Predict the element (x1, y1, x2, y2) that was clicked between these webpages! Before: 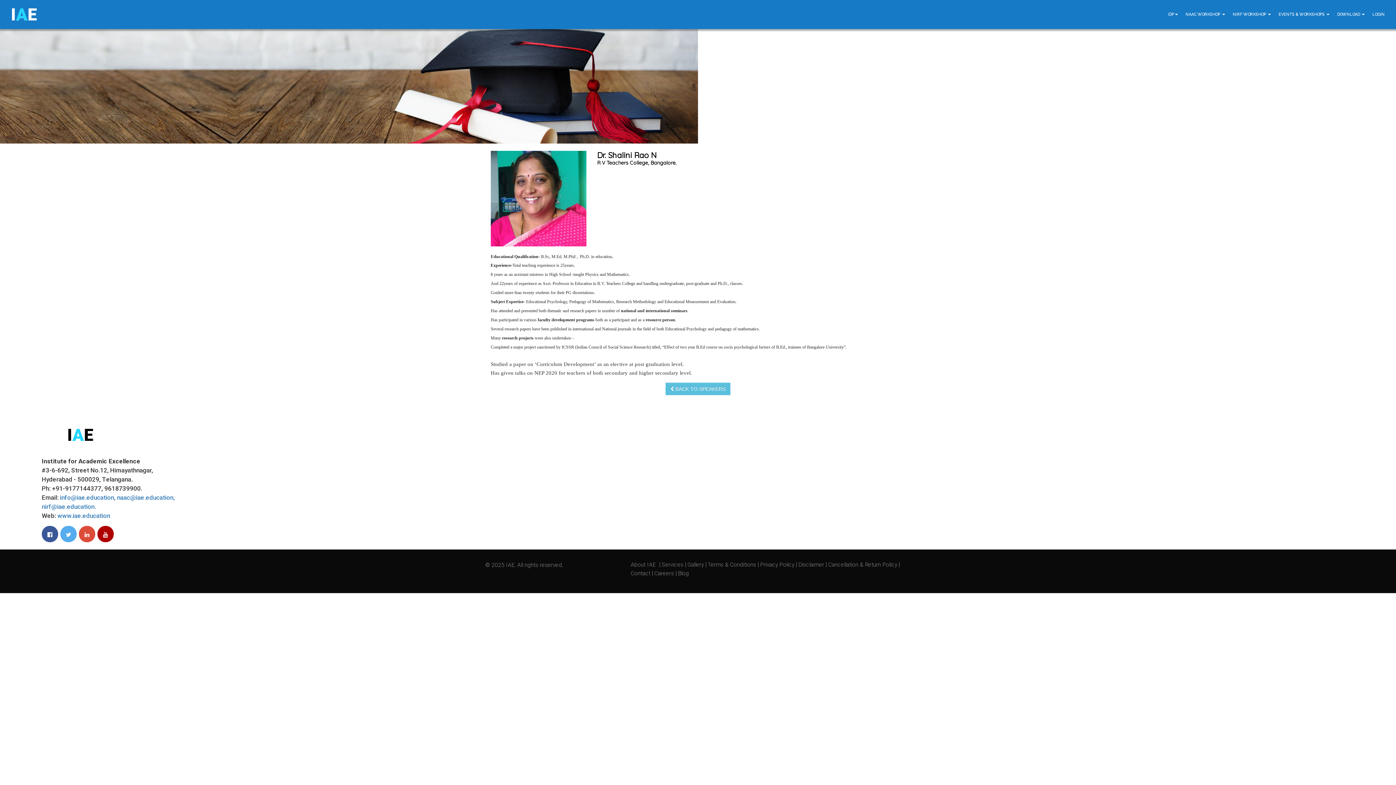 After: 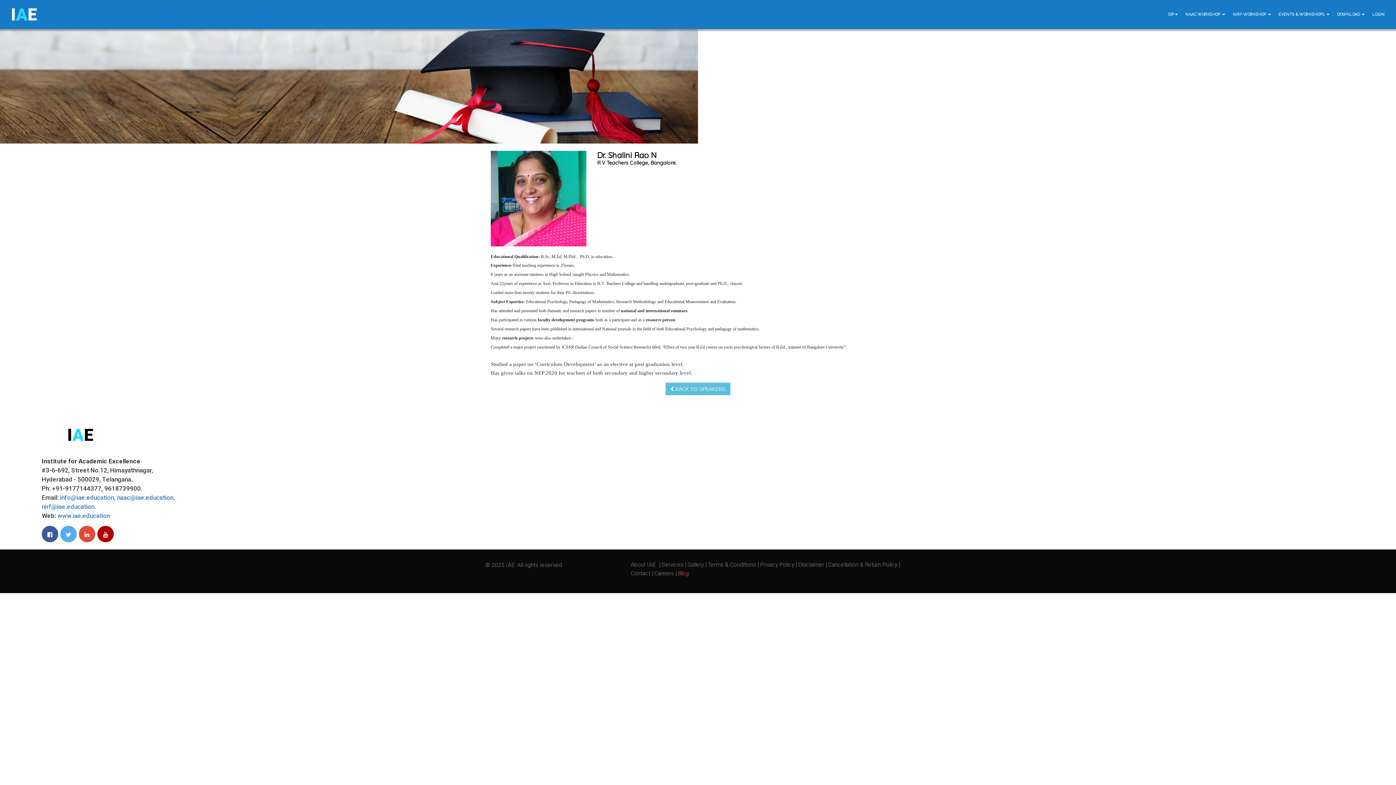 Action: bbox: (678, 570, 689, 576) label: Blog